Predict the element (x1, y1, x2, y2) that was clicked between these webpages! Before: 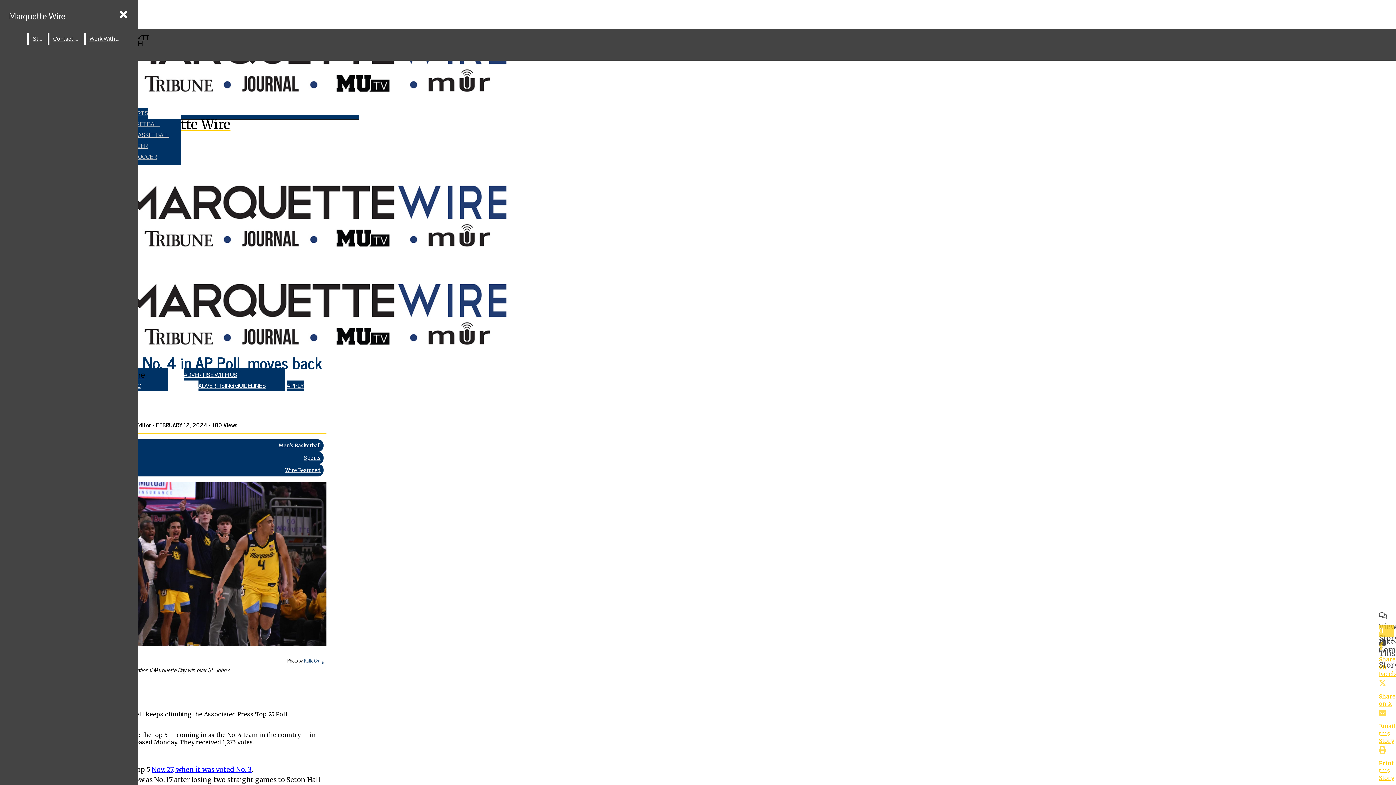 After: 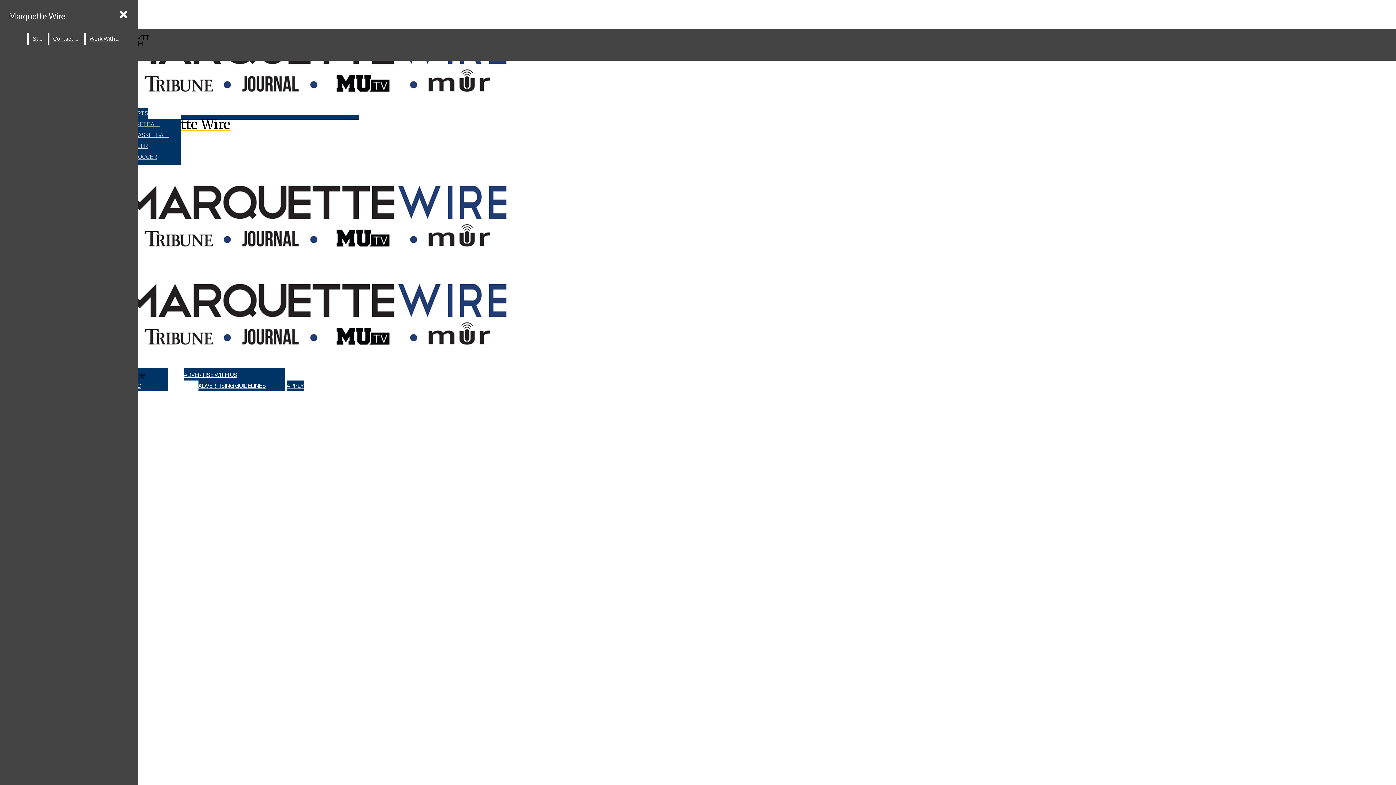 Action: label: WOMEN’S SOCCER bbox: (107, 151, 180, 162)